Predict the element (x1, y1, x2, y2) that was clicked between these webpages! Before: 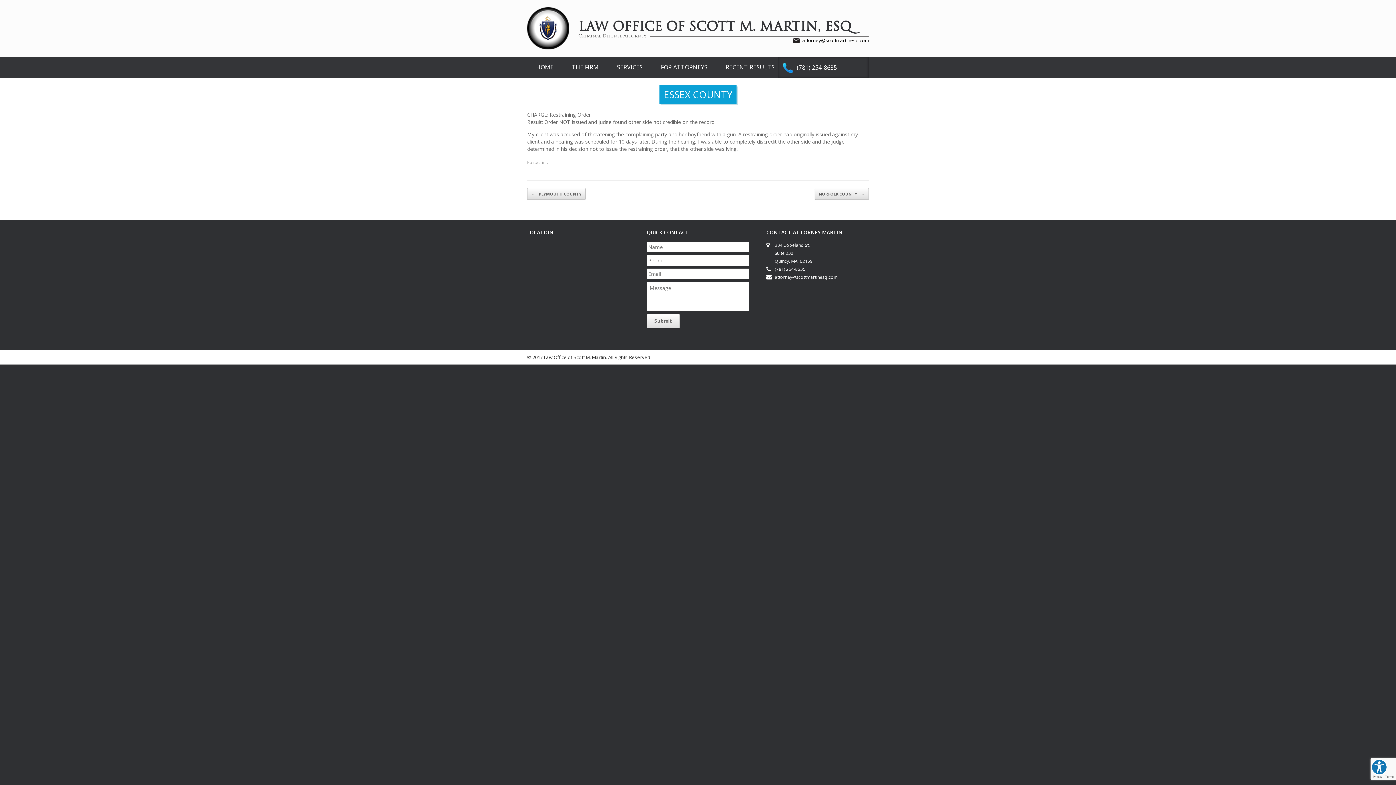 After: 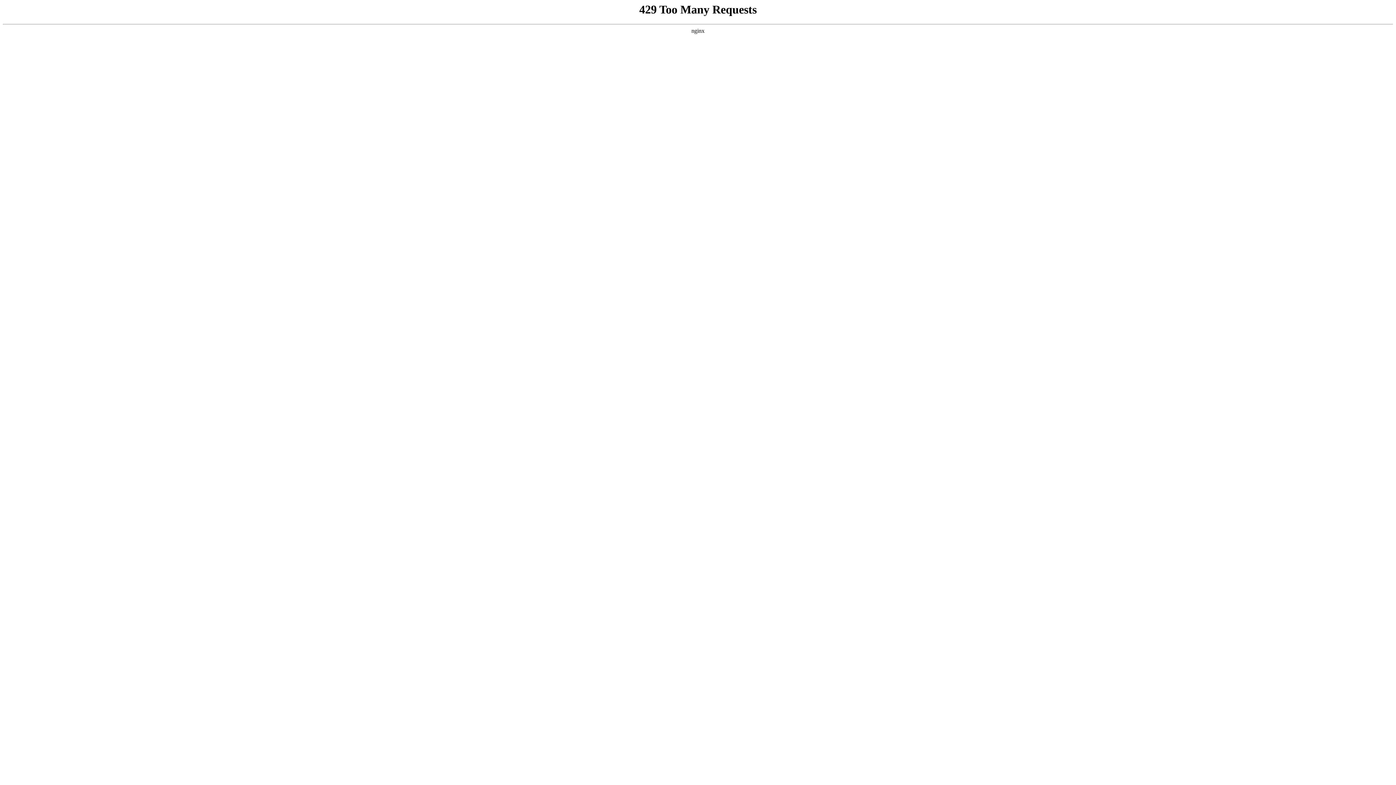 Action: label: HOME bbox: (527, 56, 562, 78)